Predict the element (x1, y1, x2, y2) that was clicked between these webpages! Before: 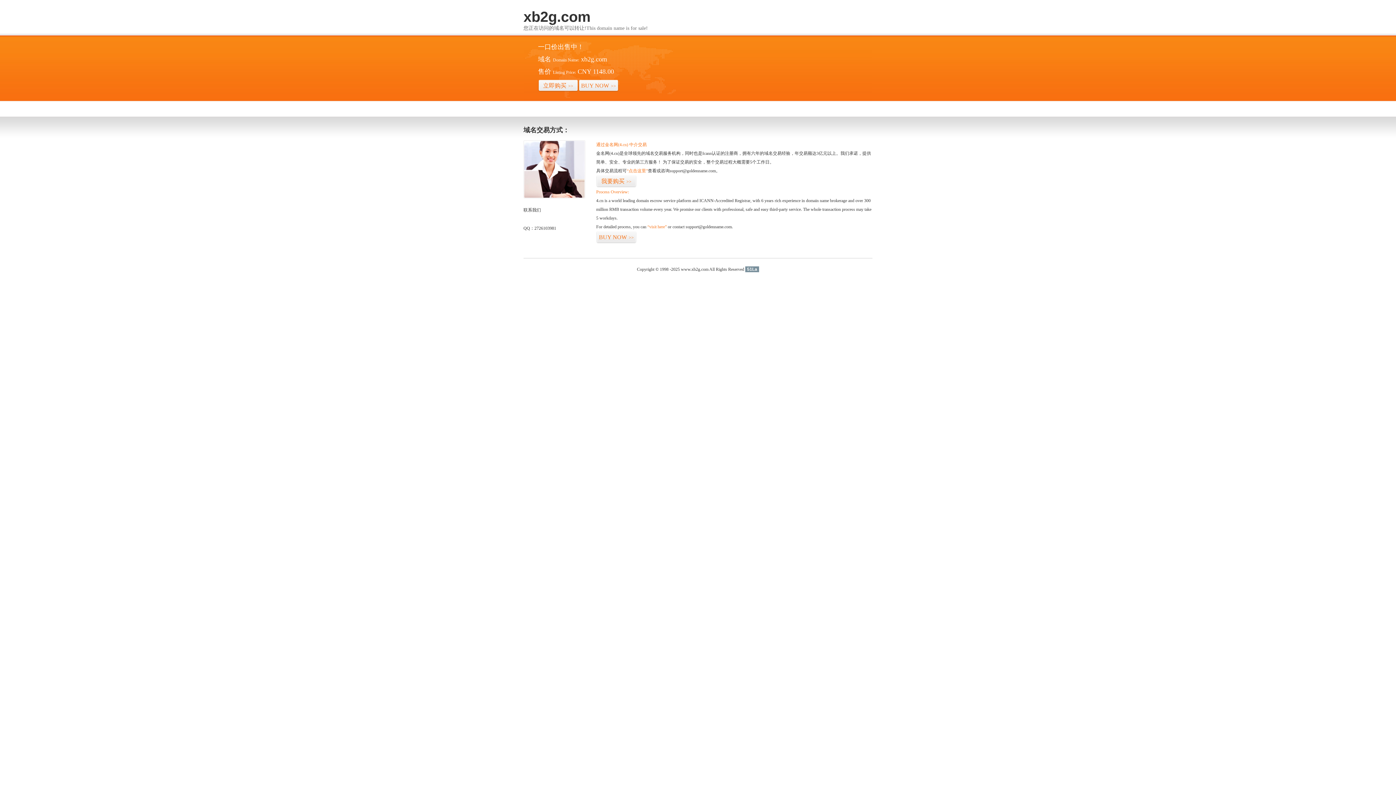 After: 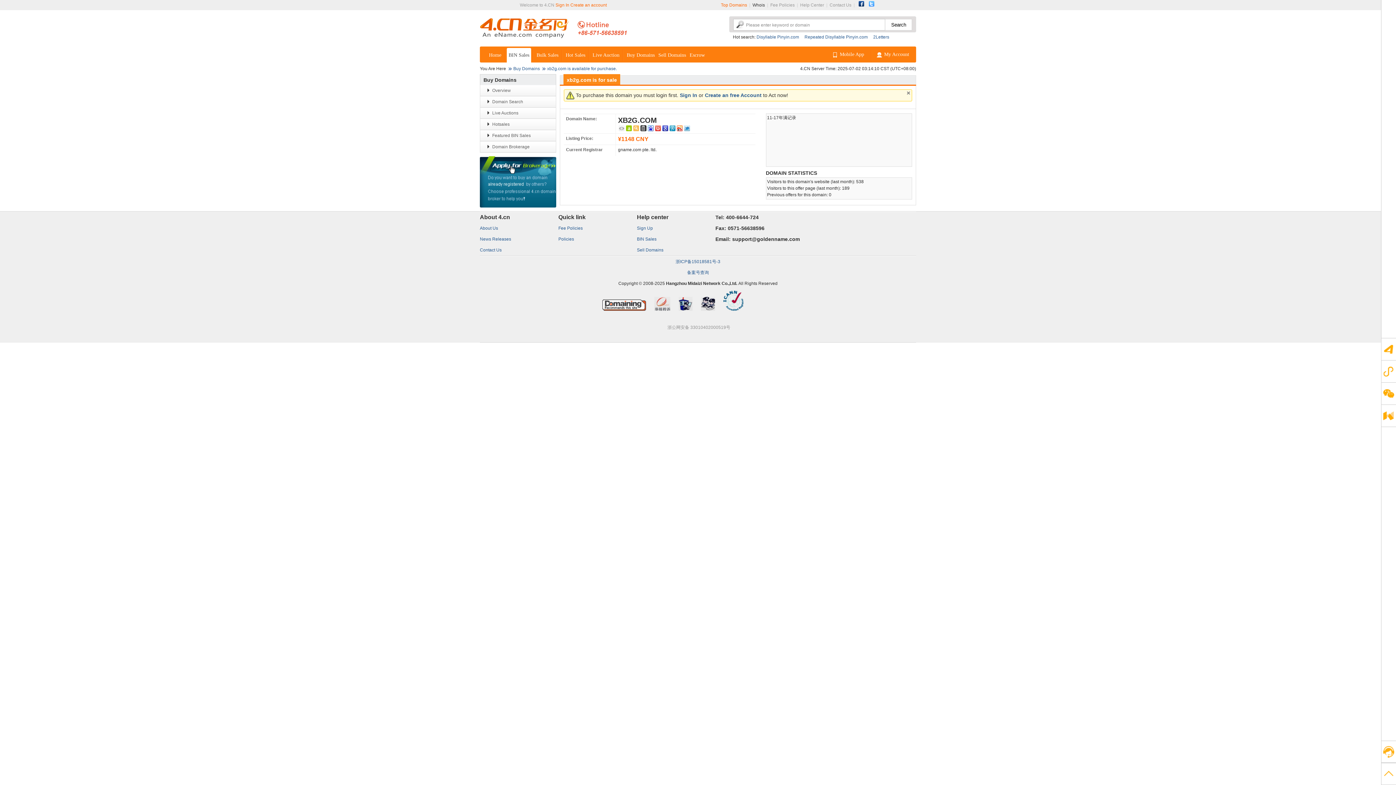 Action: label: 立即购买>> bbox: (538, 79, 578, 92)